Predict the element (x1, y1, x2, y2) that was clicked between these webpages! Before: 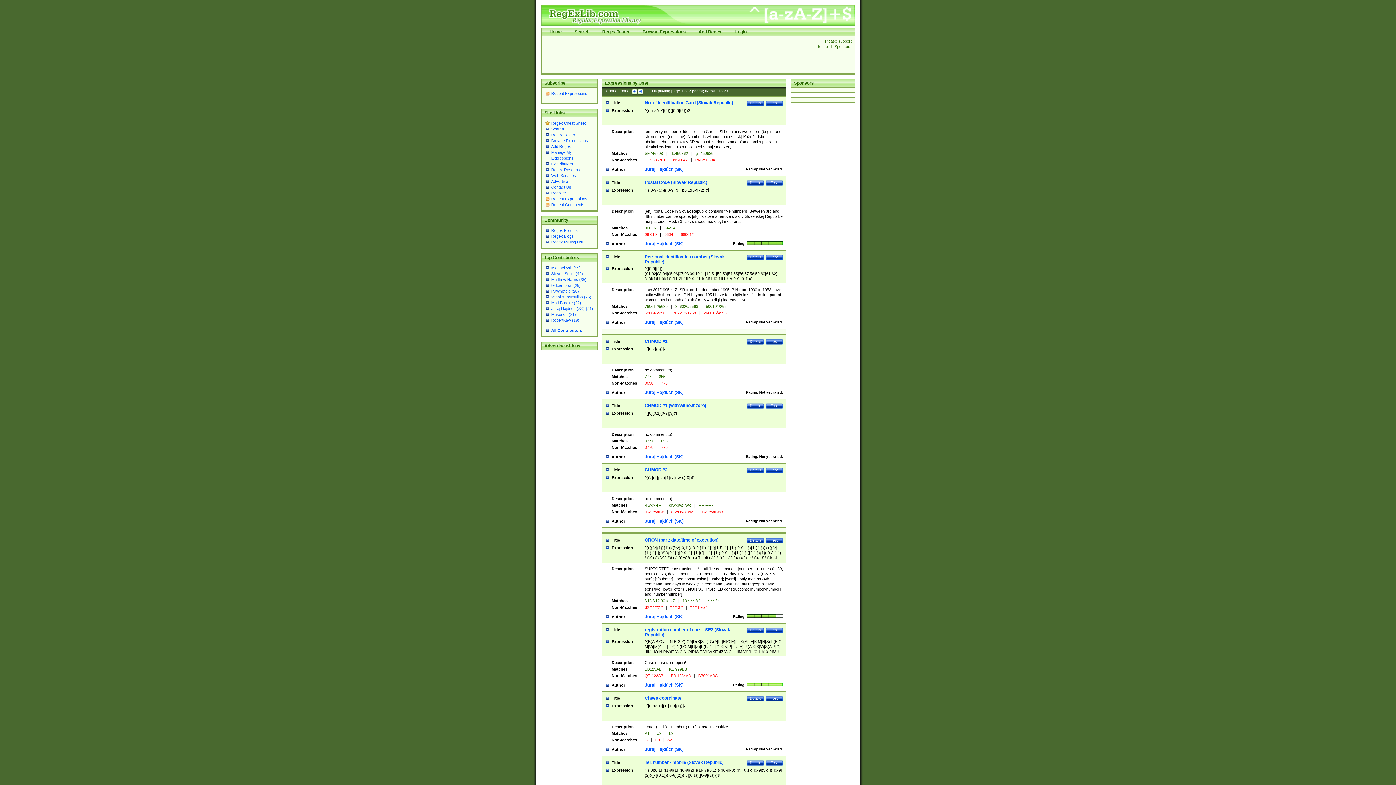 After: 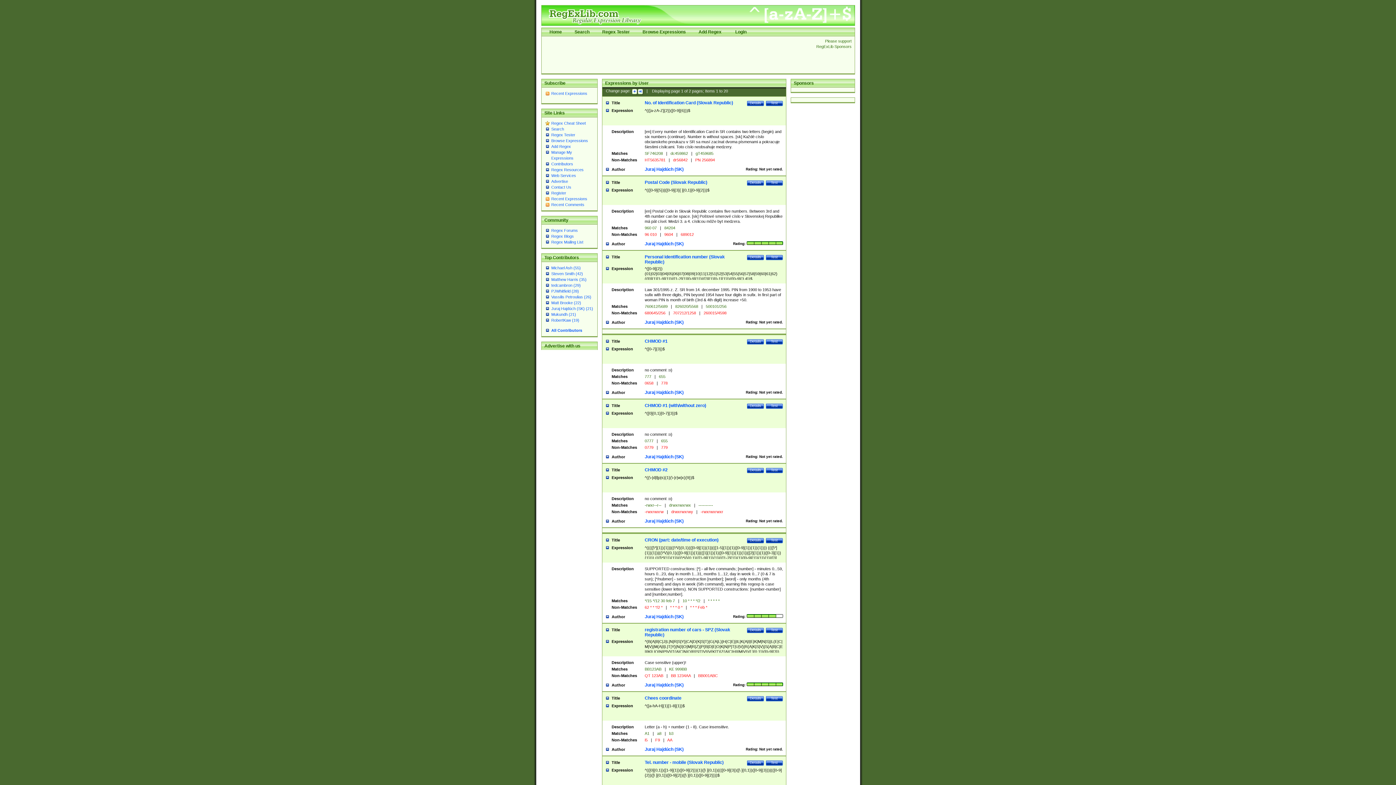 Action: bbox: (644, 682, 683, 688) label: Juraj Hajdúch (SK)